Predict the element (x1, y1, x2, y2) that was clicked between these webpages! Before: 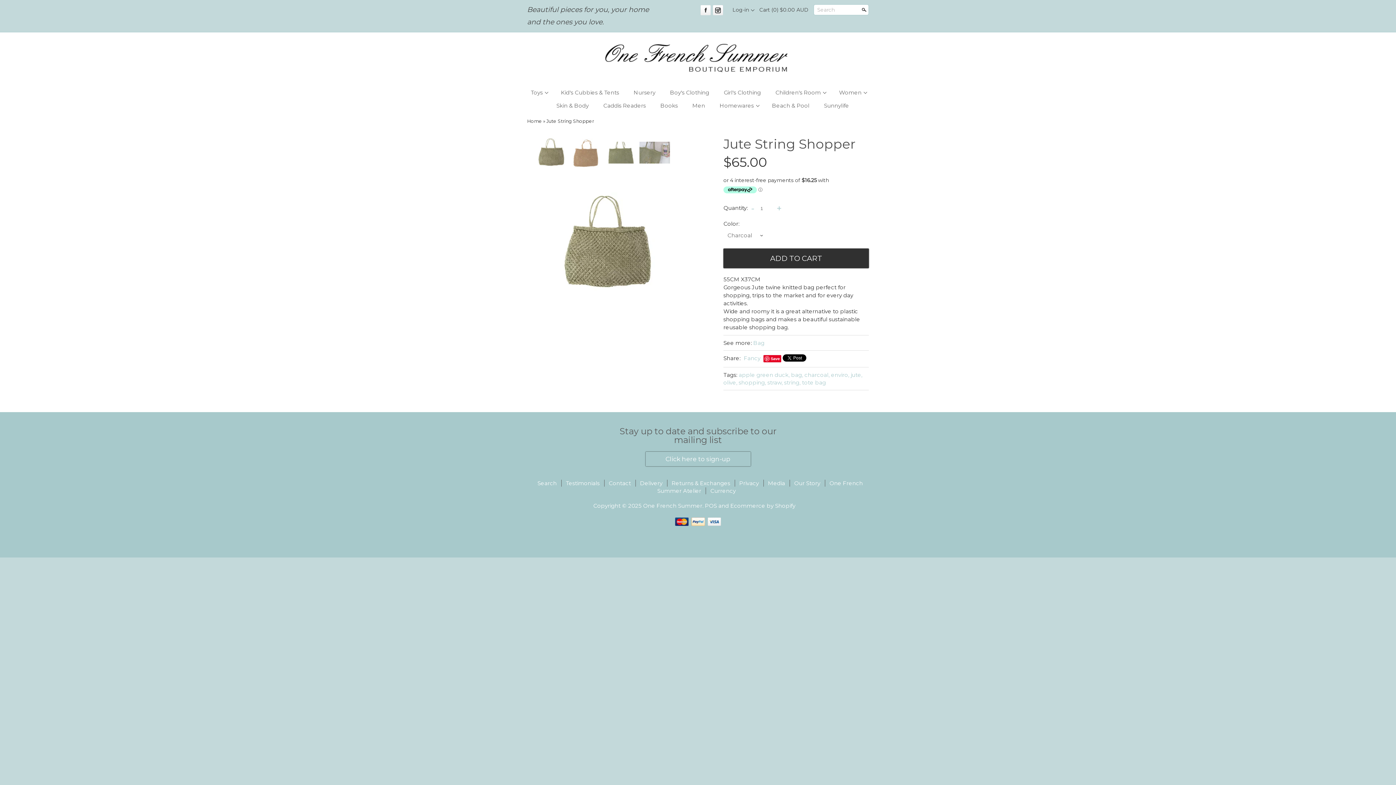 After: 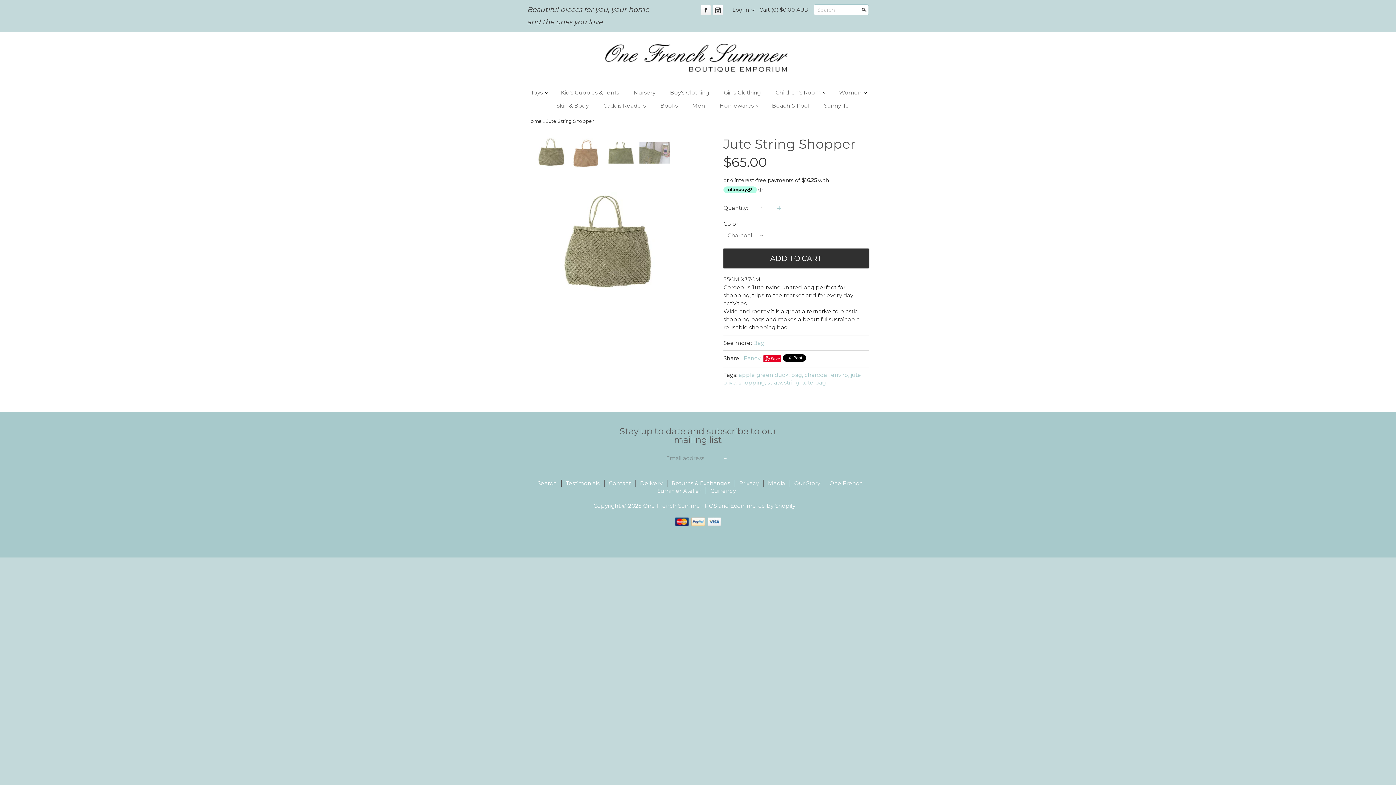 Action: label: Click here to sign-up bbox: (645, 452, 750, 466)